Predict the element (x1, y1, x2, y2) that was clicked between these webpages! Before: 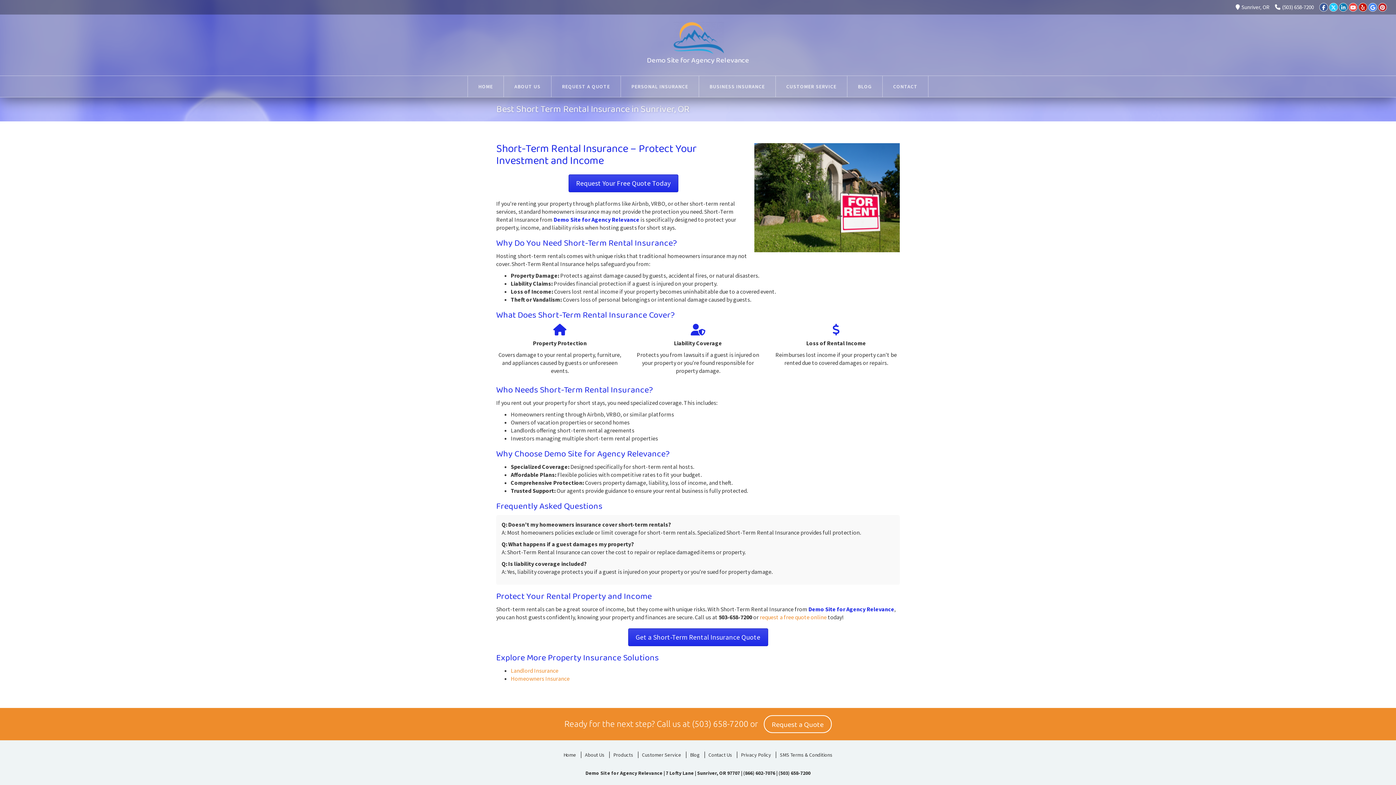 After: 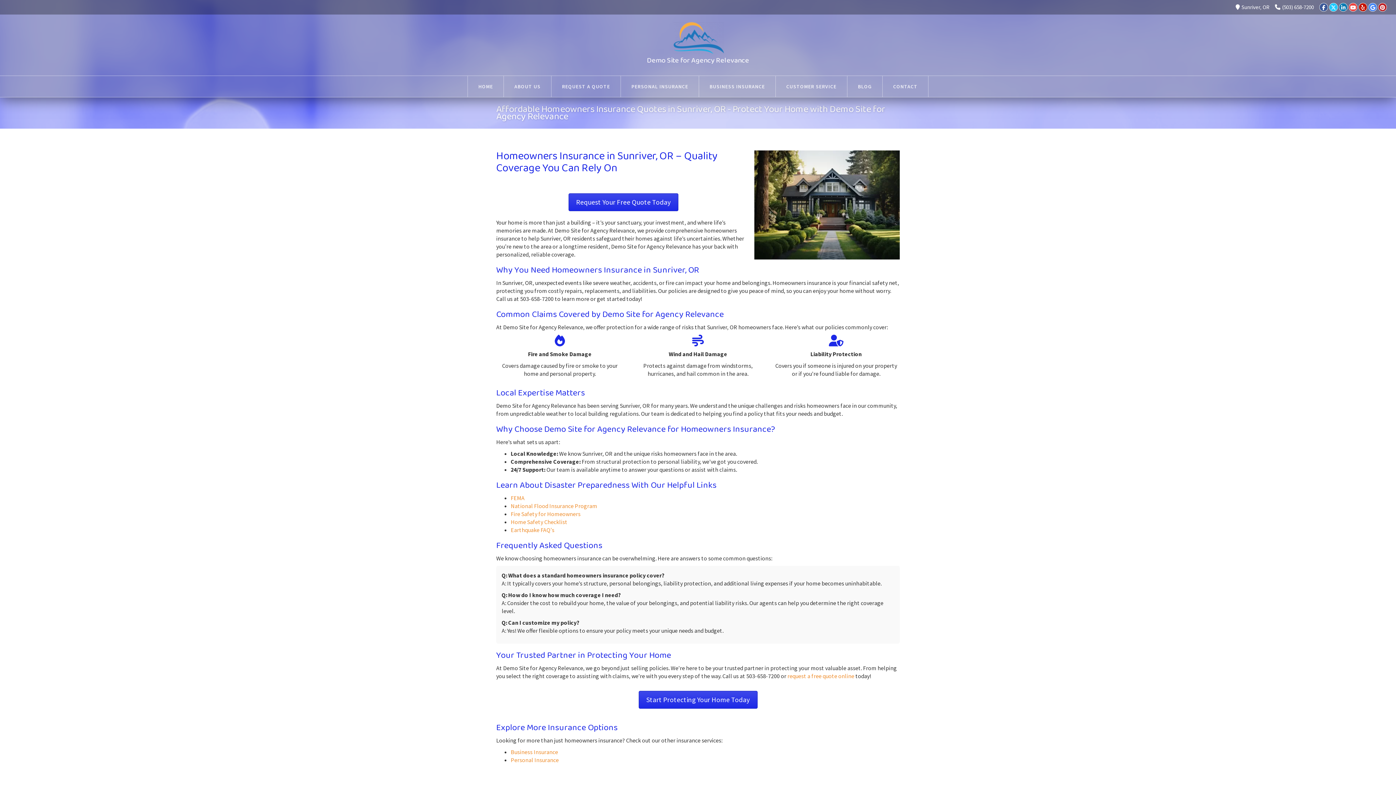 Action: bbox: (510, 675, 569, 682) label: Homeowners Insurance